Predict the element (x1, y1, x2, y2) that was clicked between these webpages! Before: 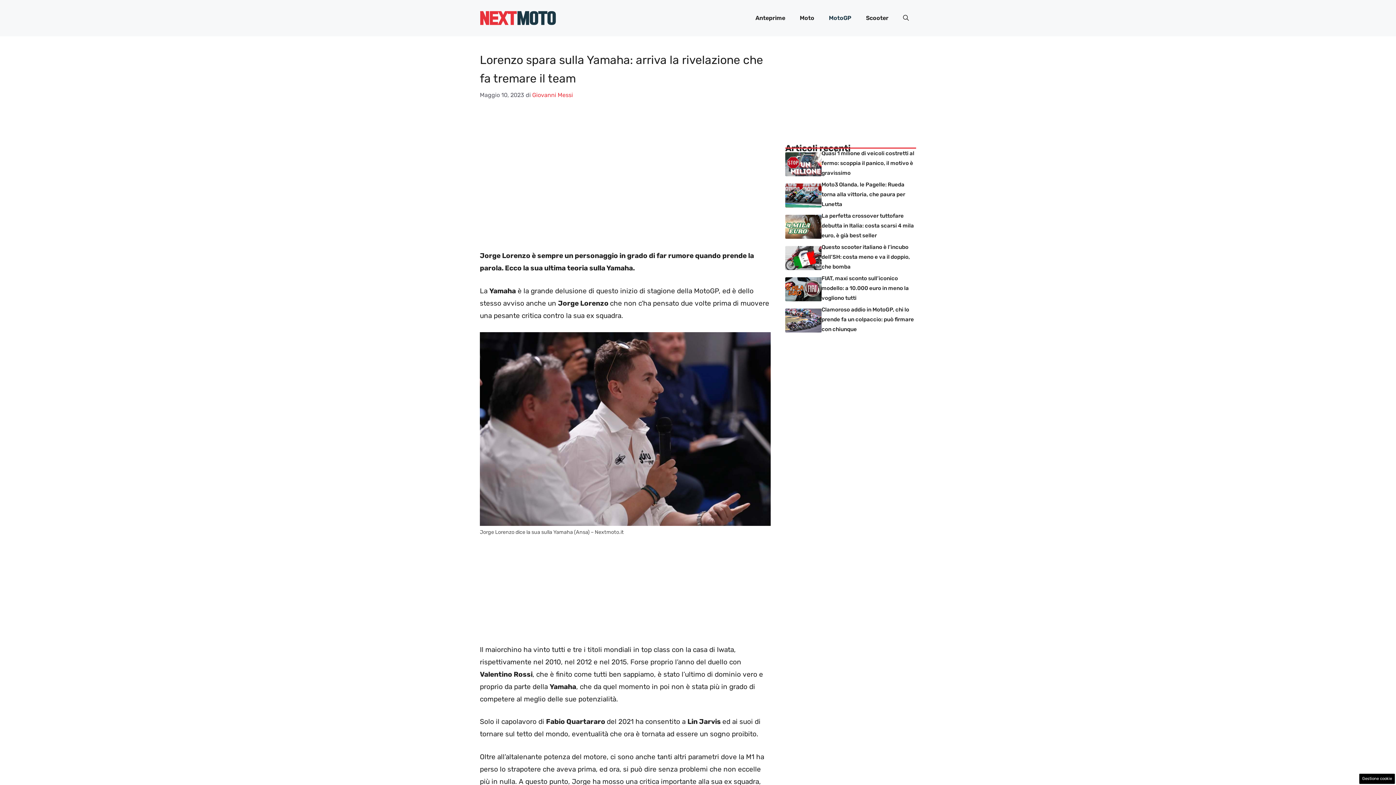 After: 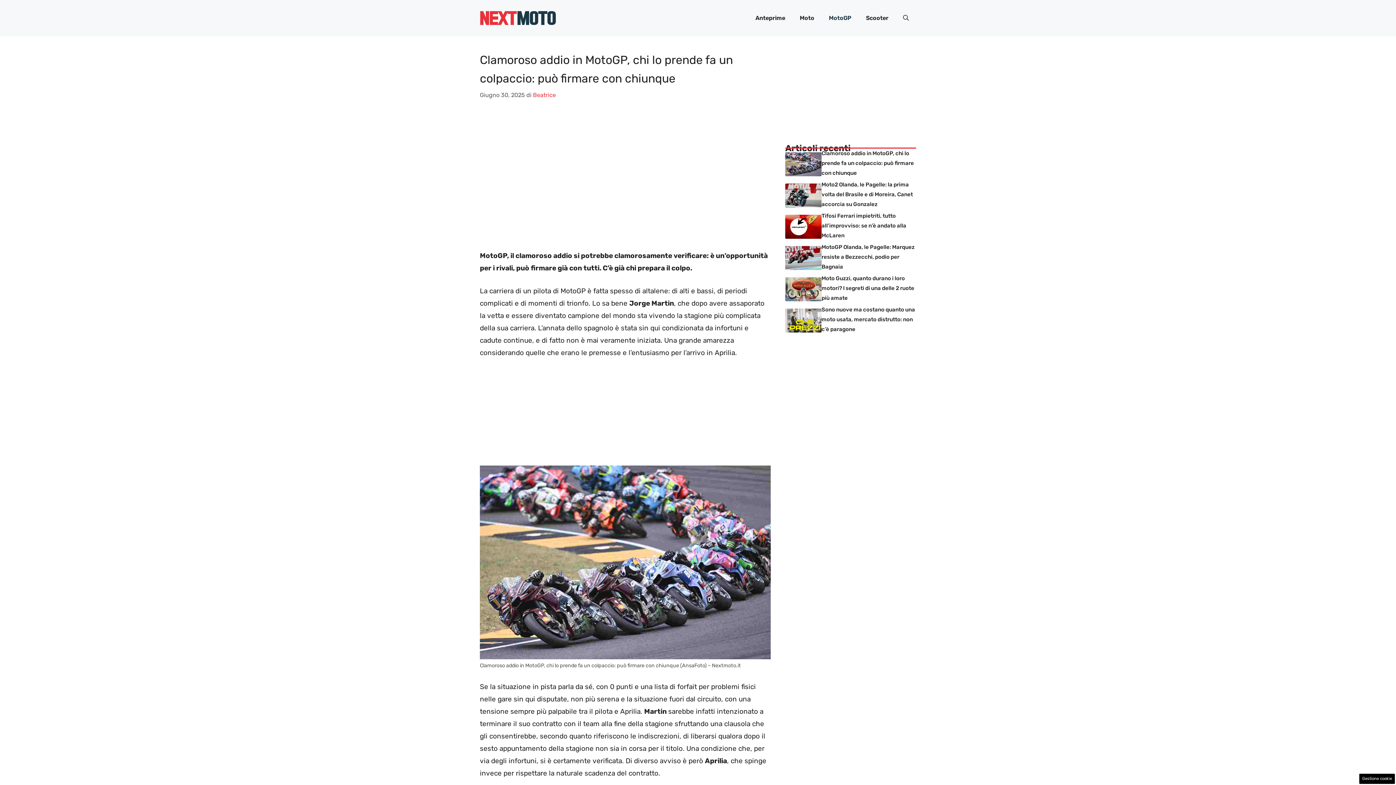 Action: bbox: (785, 315, 821, 324)